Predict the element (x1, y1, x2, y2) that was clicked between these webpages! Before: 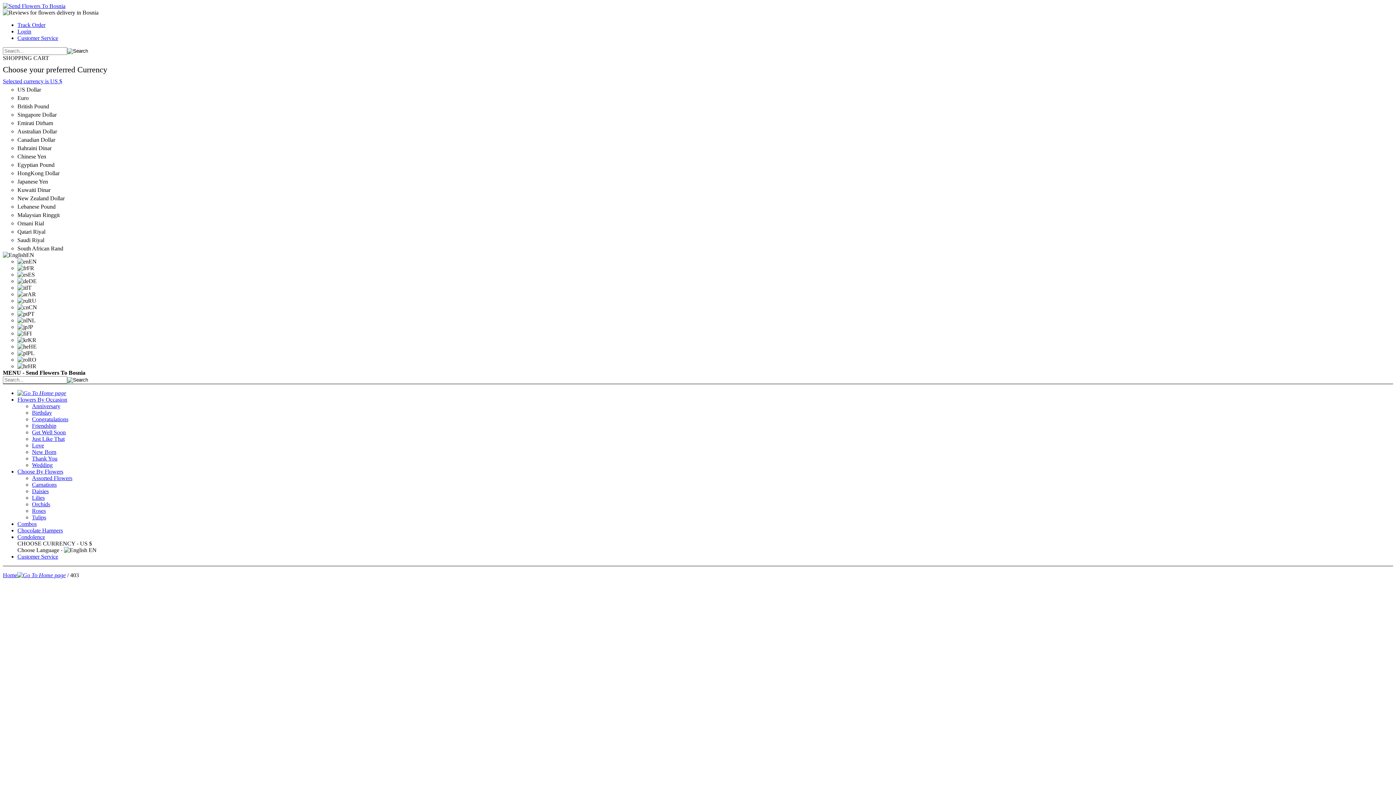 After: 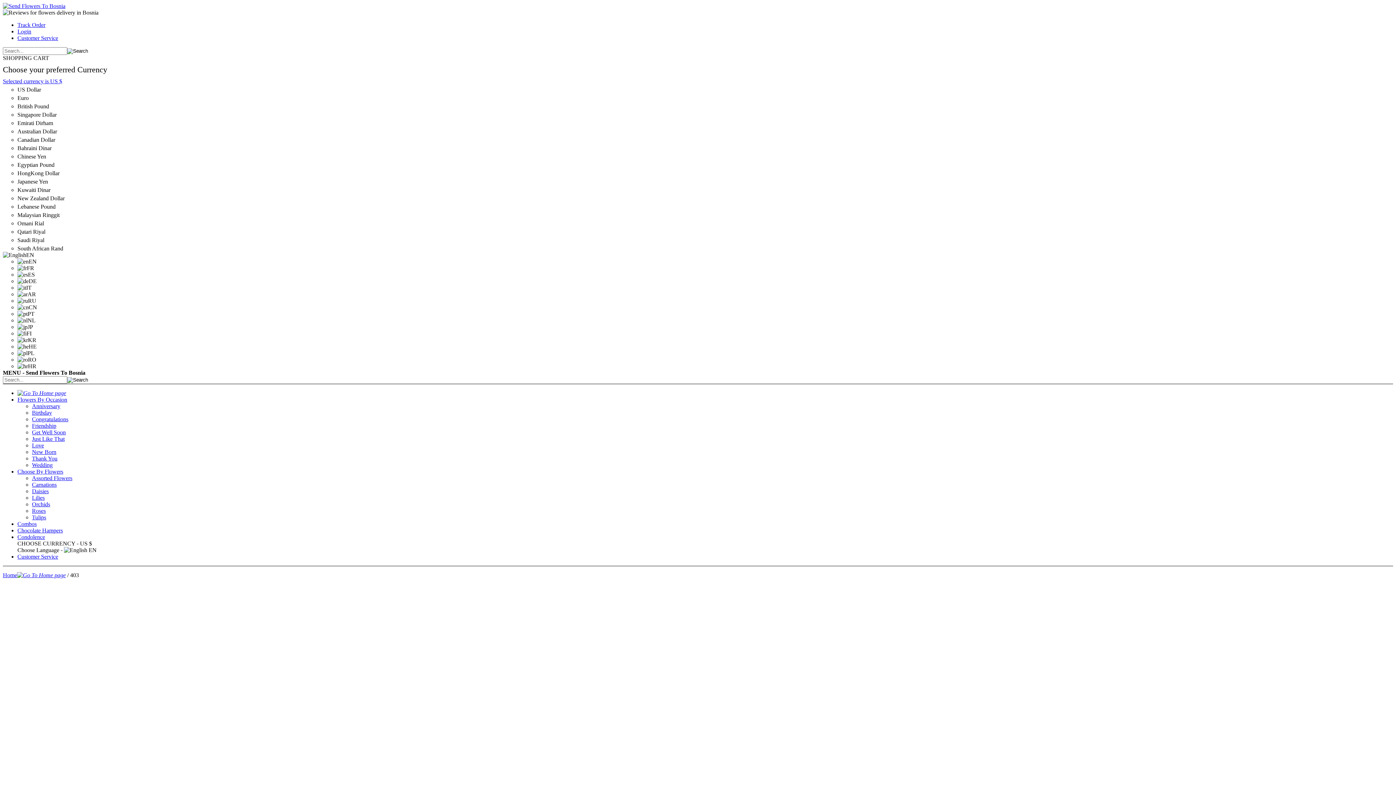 Action: label: Lilies bbox: (32, 494, 44, 501)